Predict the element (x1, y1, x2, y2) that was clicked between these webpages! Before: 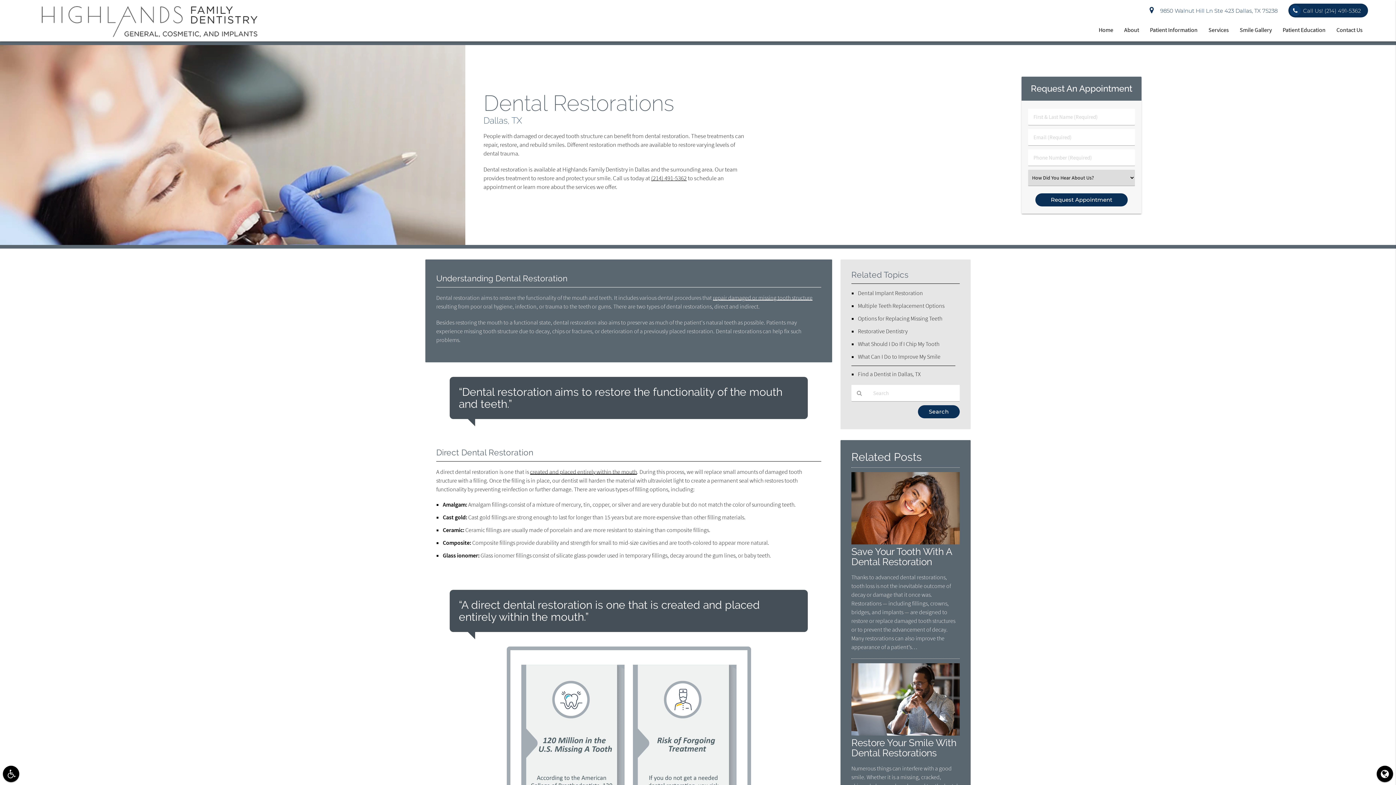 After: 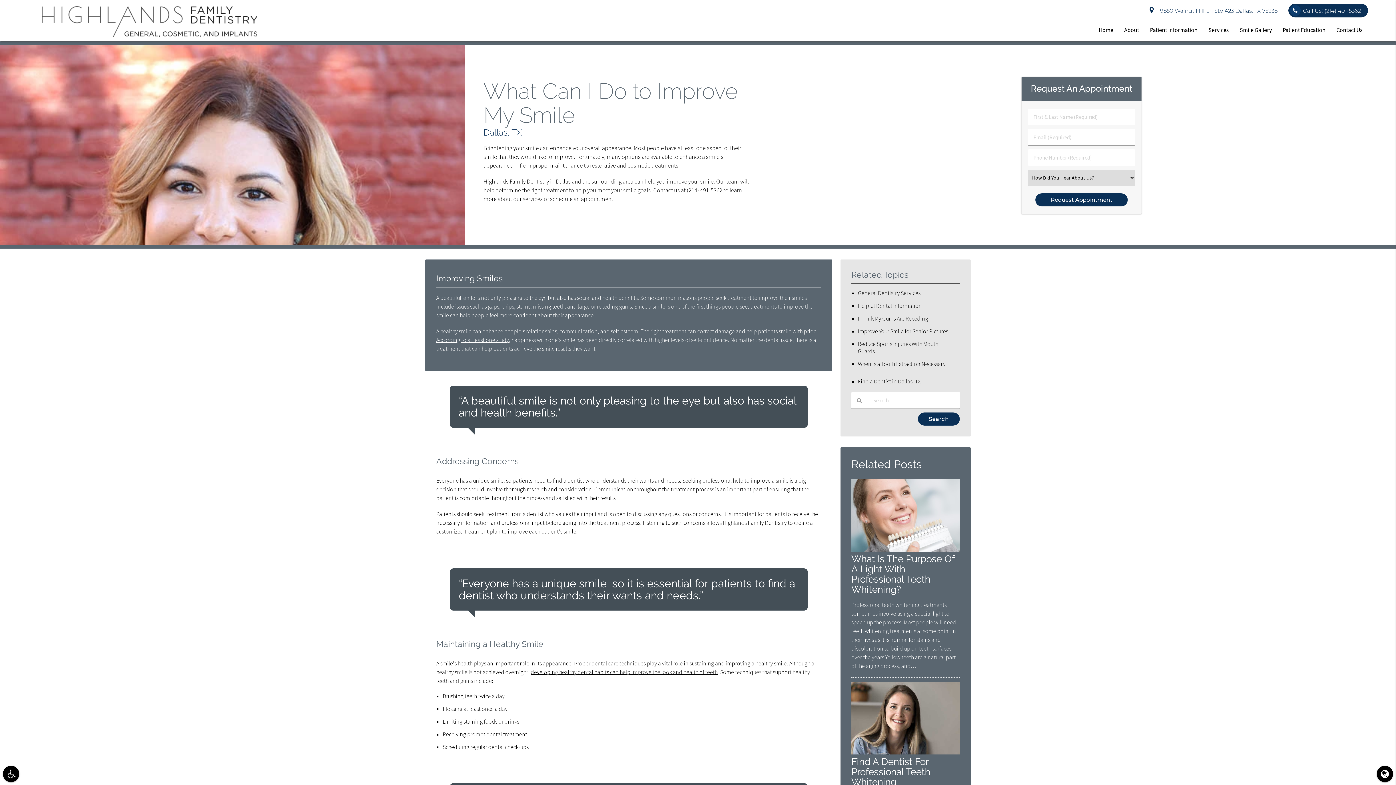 Action: bbox: (858, 353, 940, 360) label: What Can I Do to Improve My Smile